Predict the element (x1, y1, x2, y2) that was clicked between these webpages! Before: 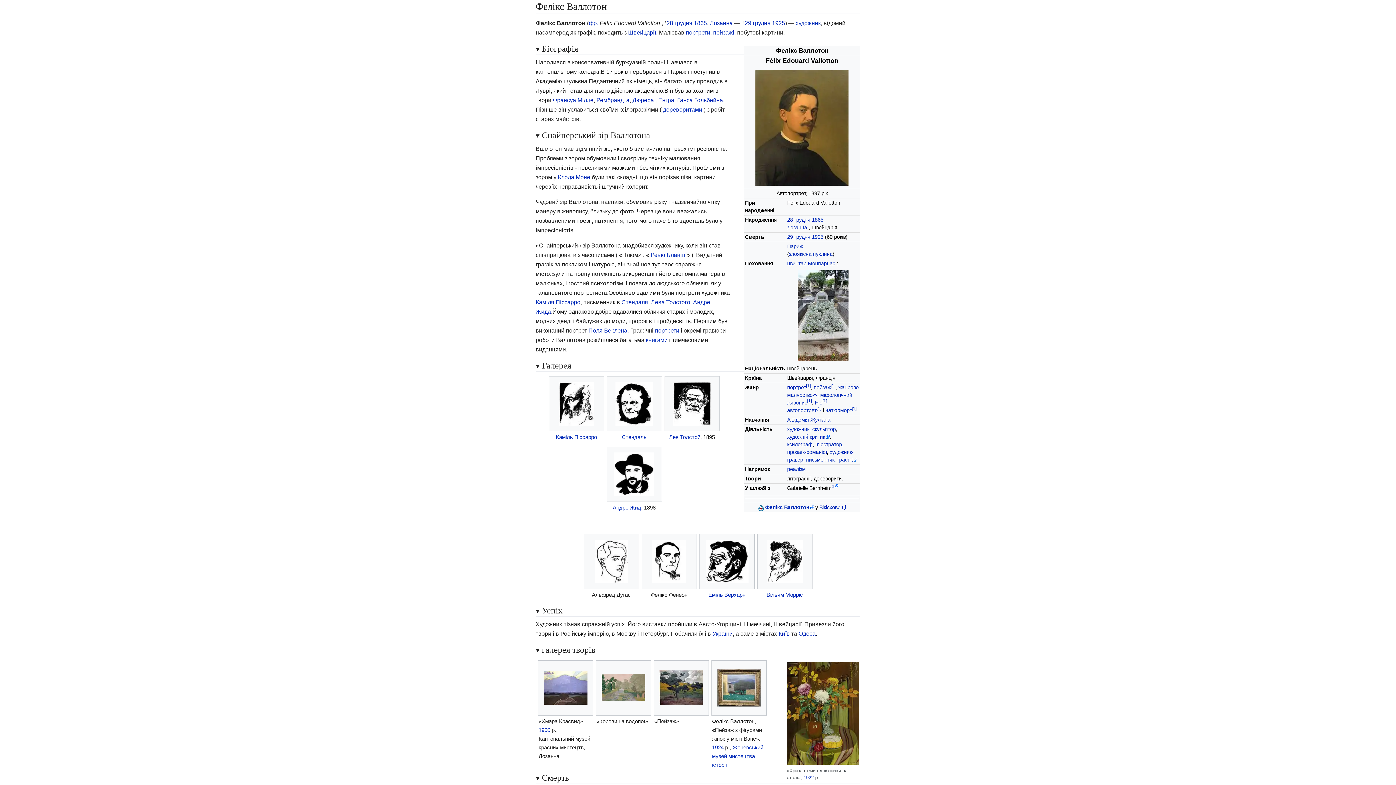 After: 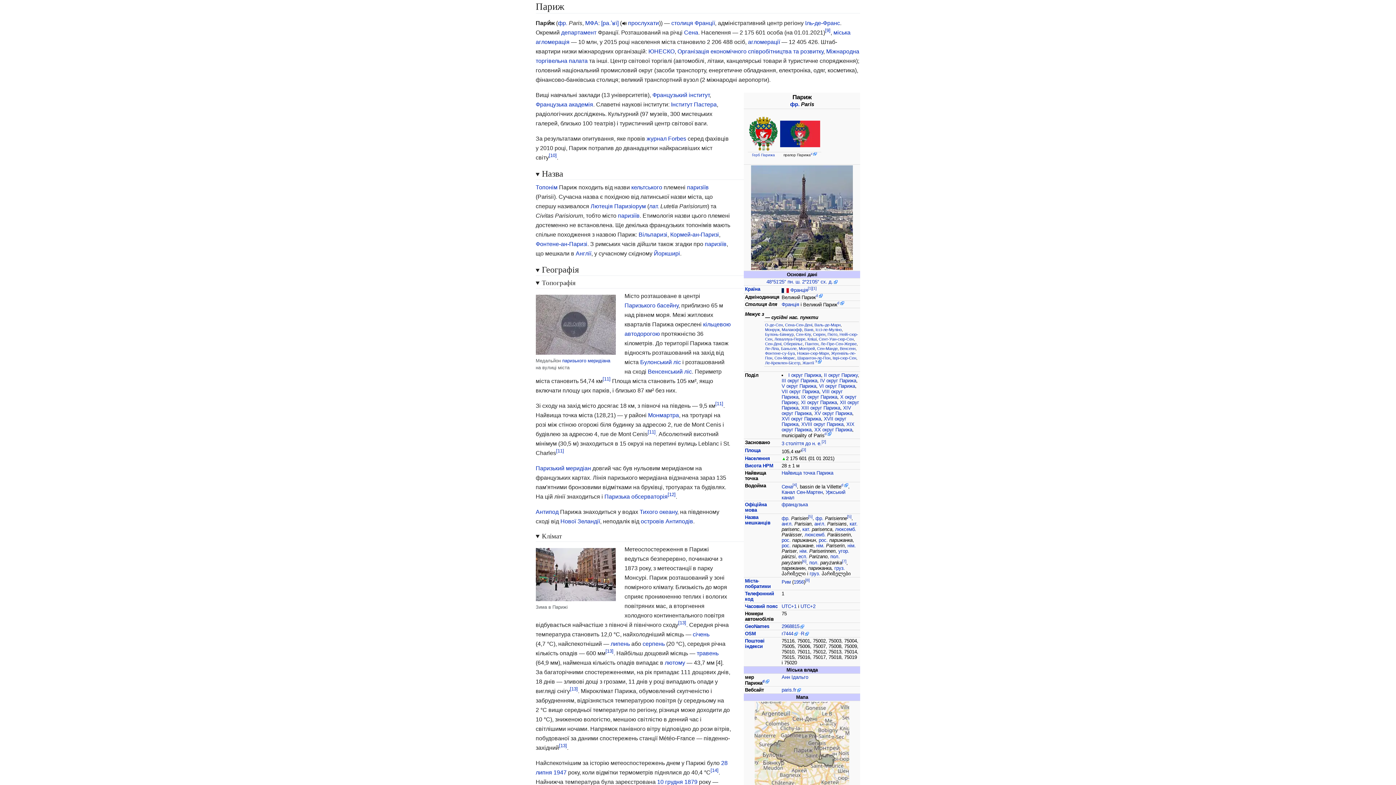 Action: label: Париж bbox: (787, 243, 803, 249)